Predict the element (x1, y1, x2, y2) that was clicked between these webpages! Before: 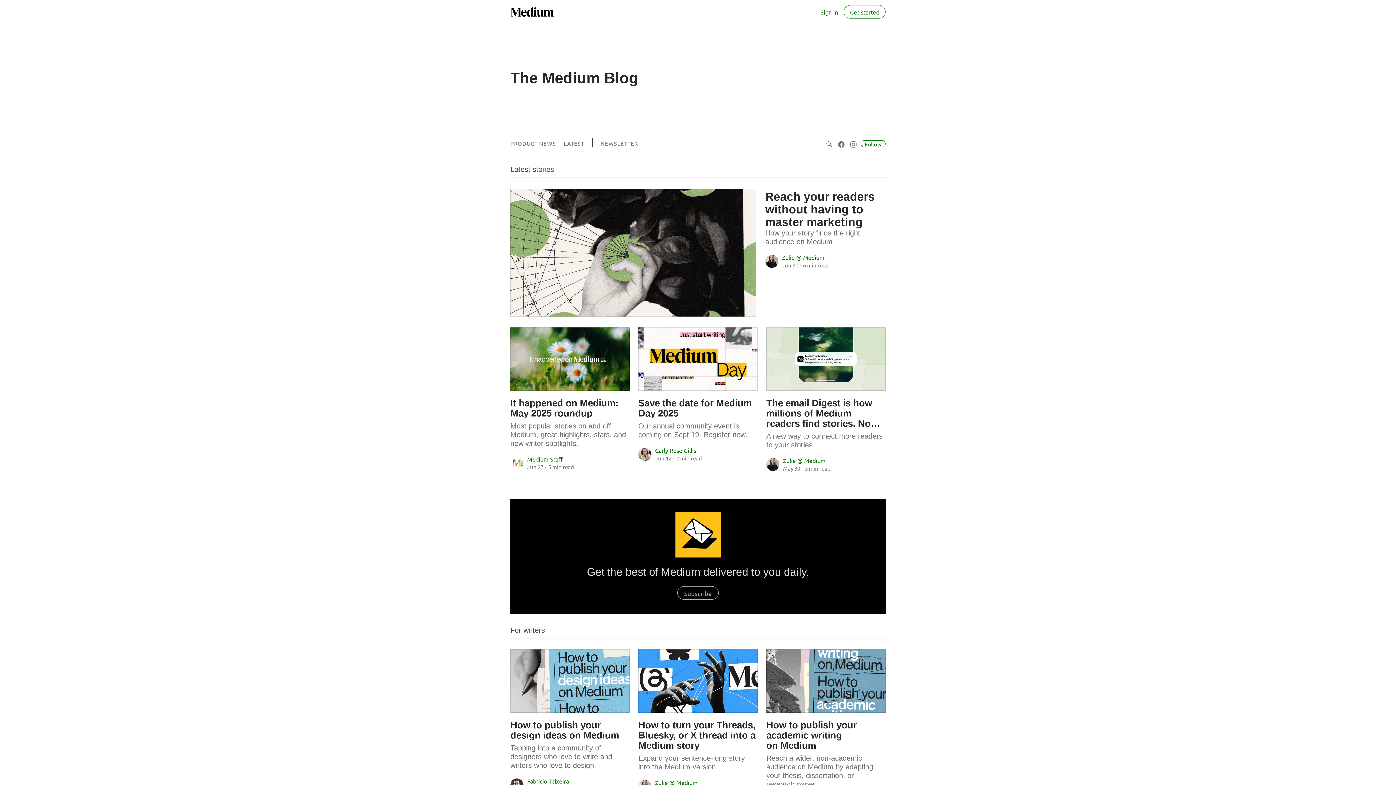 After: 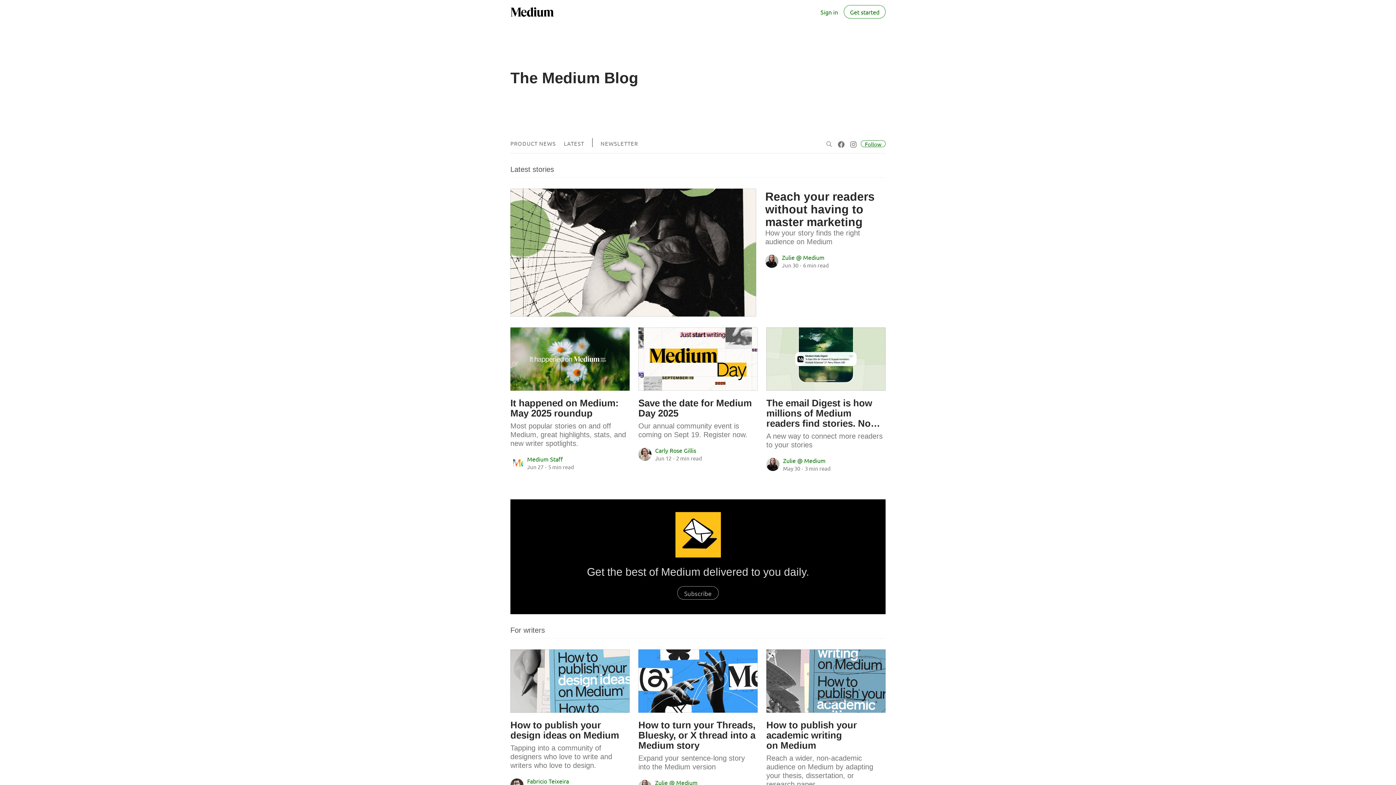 Action: bbox: (600, 140, 638, 146) label: NEWSLETTER